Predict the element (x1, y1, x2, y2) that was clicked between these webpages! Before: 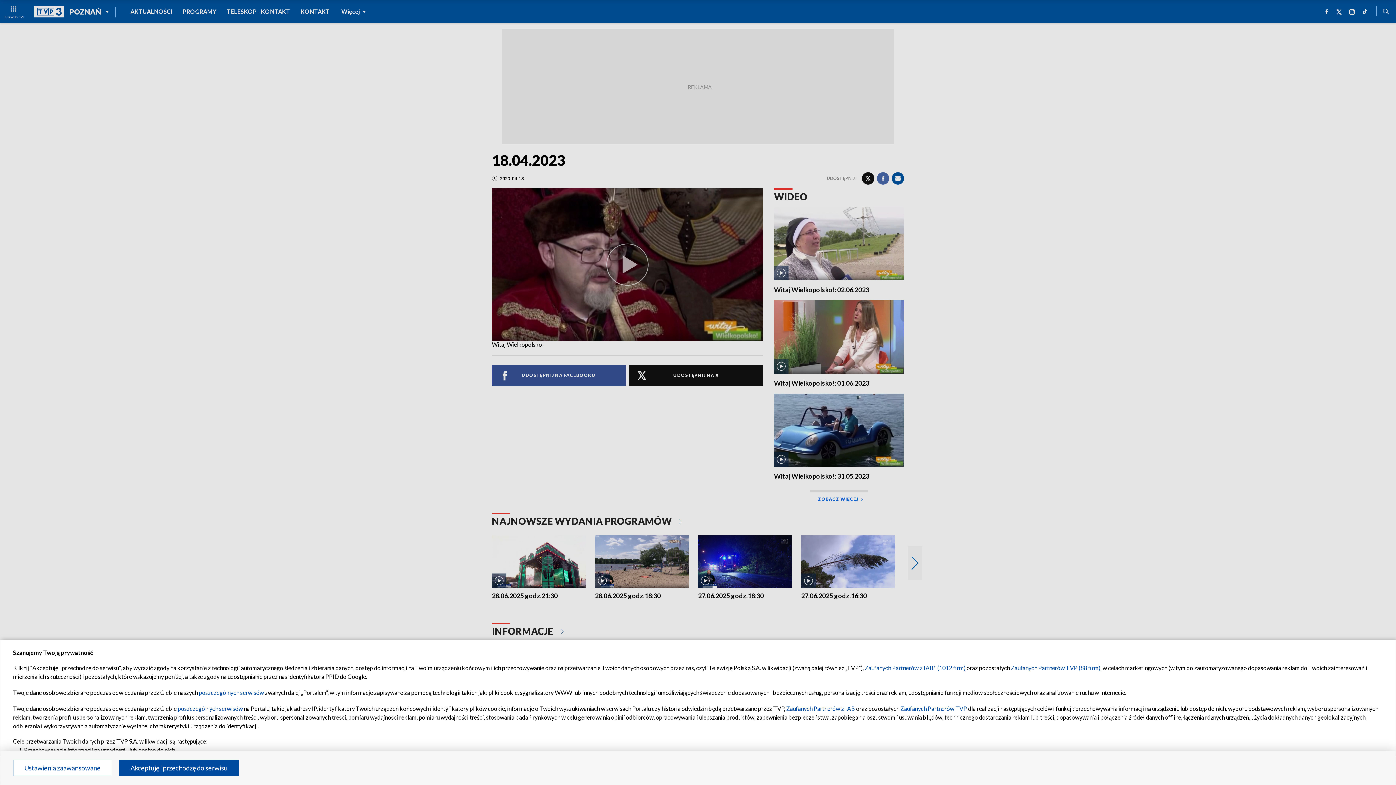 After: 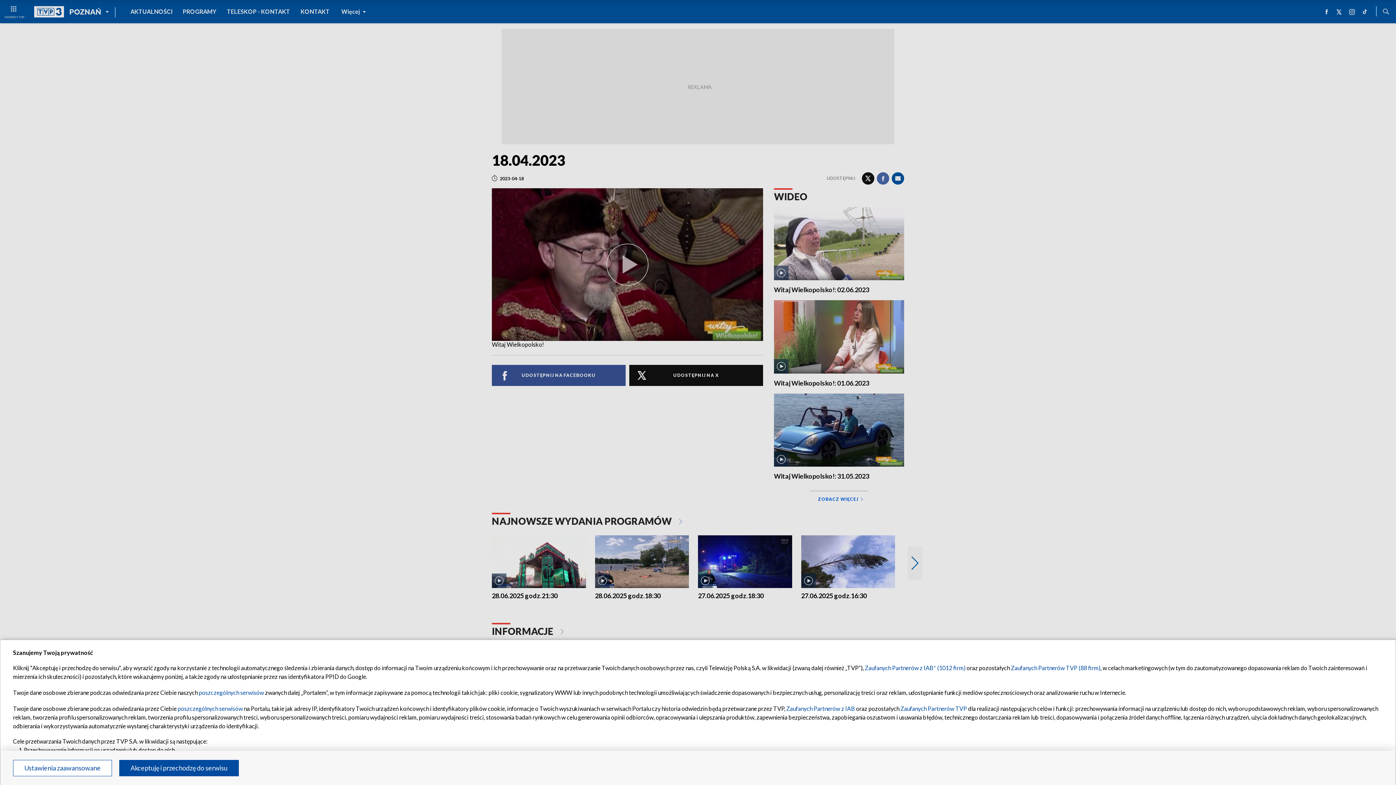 Action: label: Zaufanych Partnerów TVP bbox: (900, 705, 967, 712)